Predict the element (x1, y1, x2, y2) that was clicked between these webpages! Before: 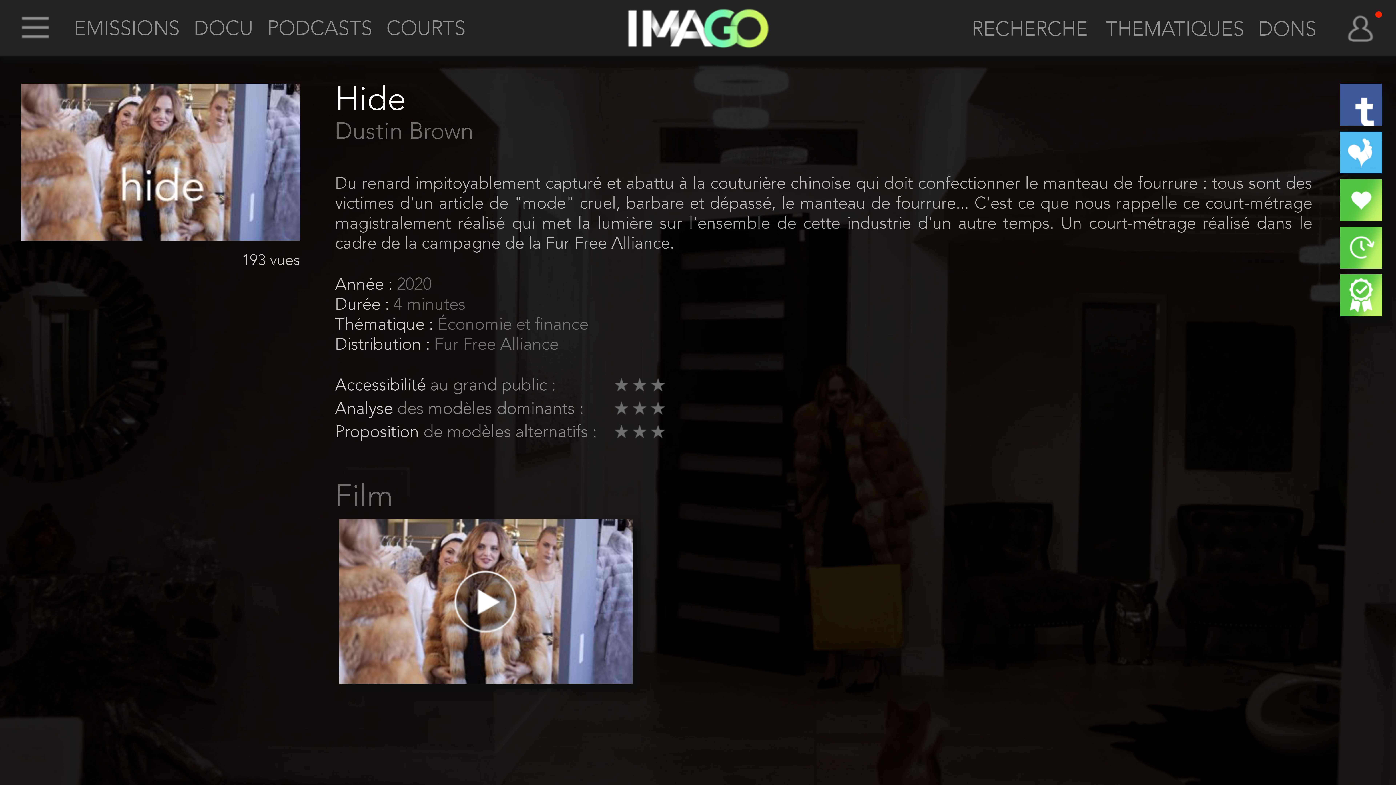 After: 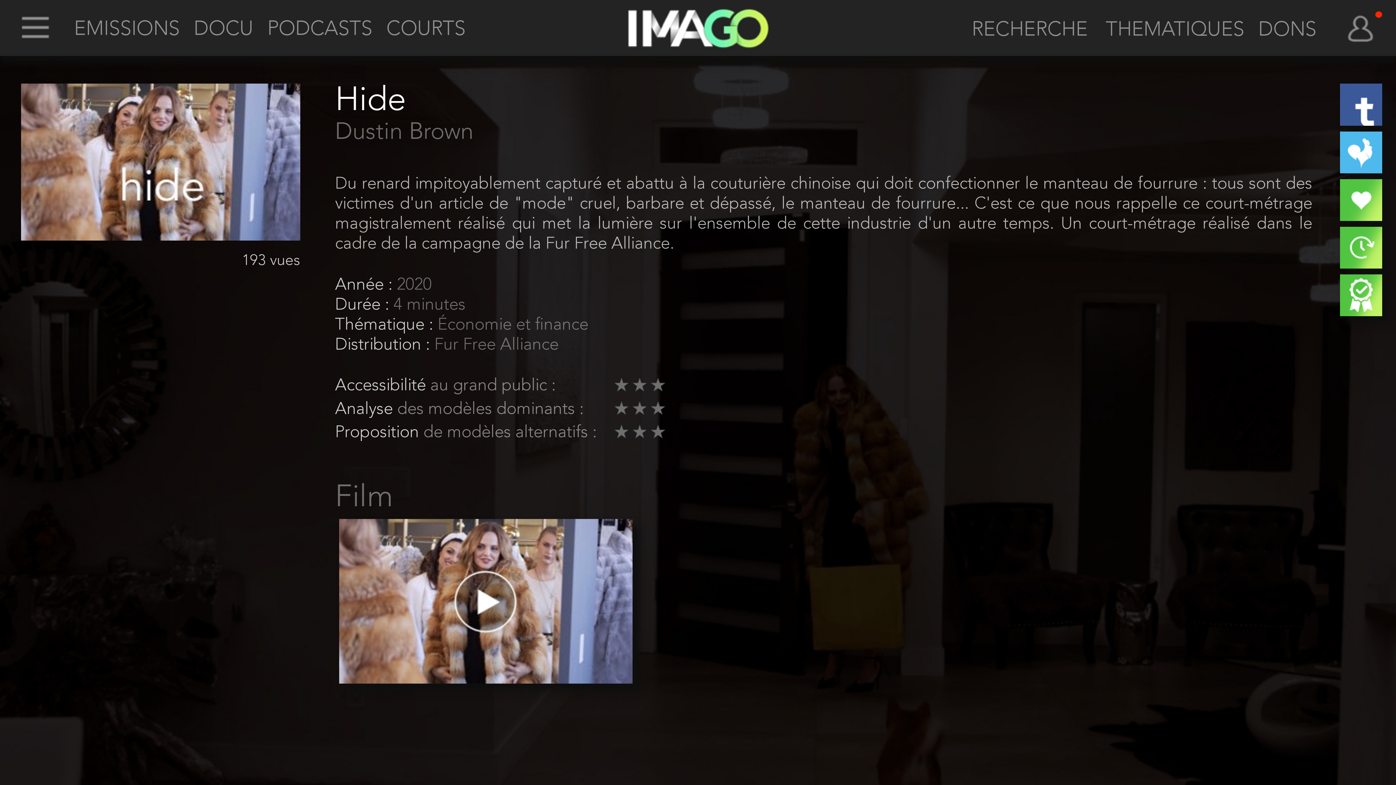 Action: label: 193 vues bbox: (160, 251, 300, 271)